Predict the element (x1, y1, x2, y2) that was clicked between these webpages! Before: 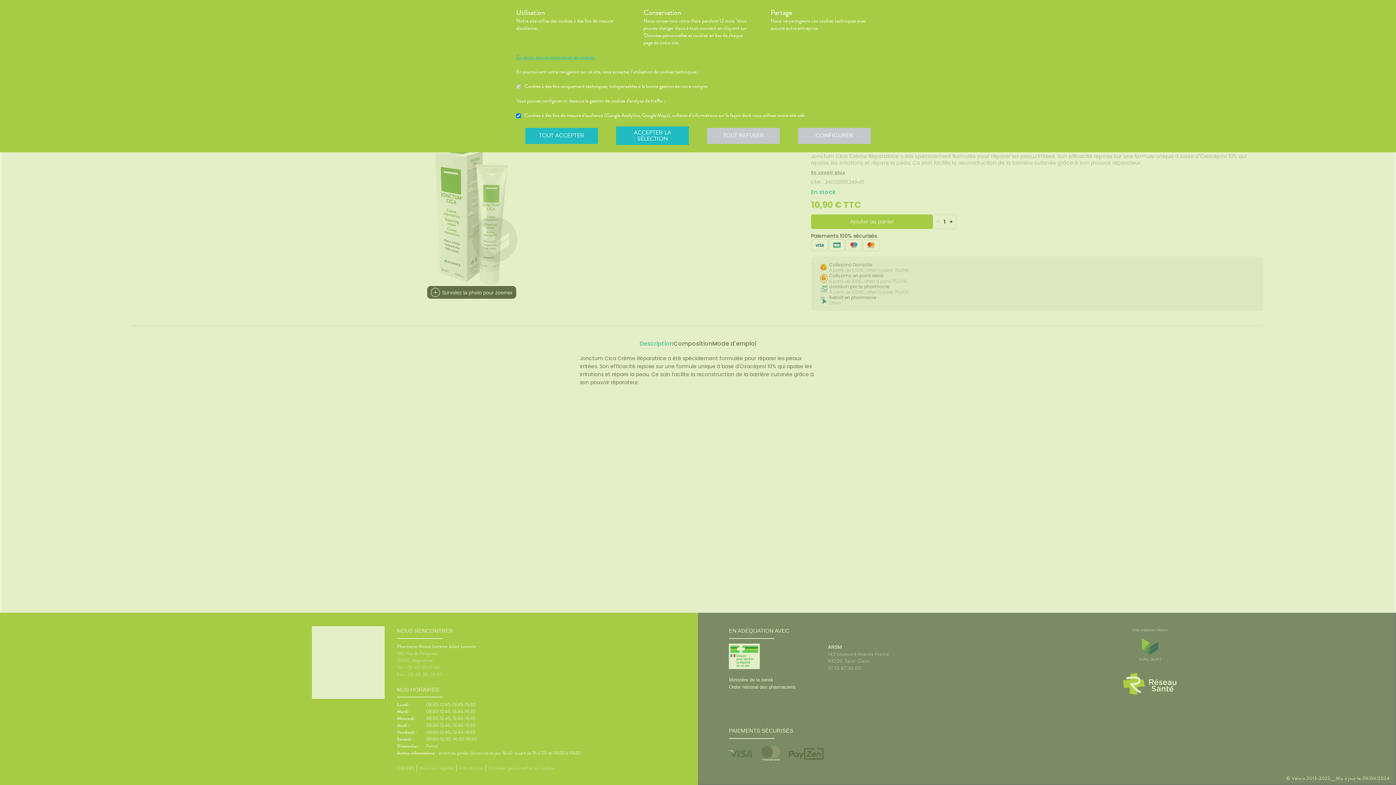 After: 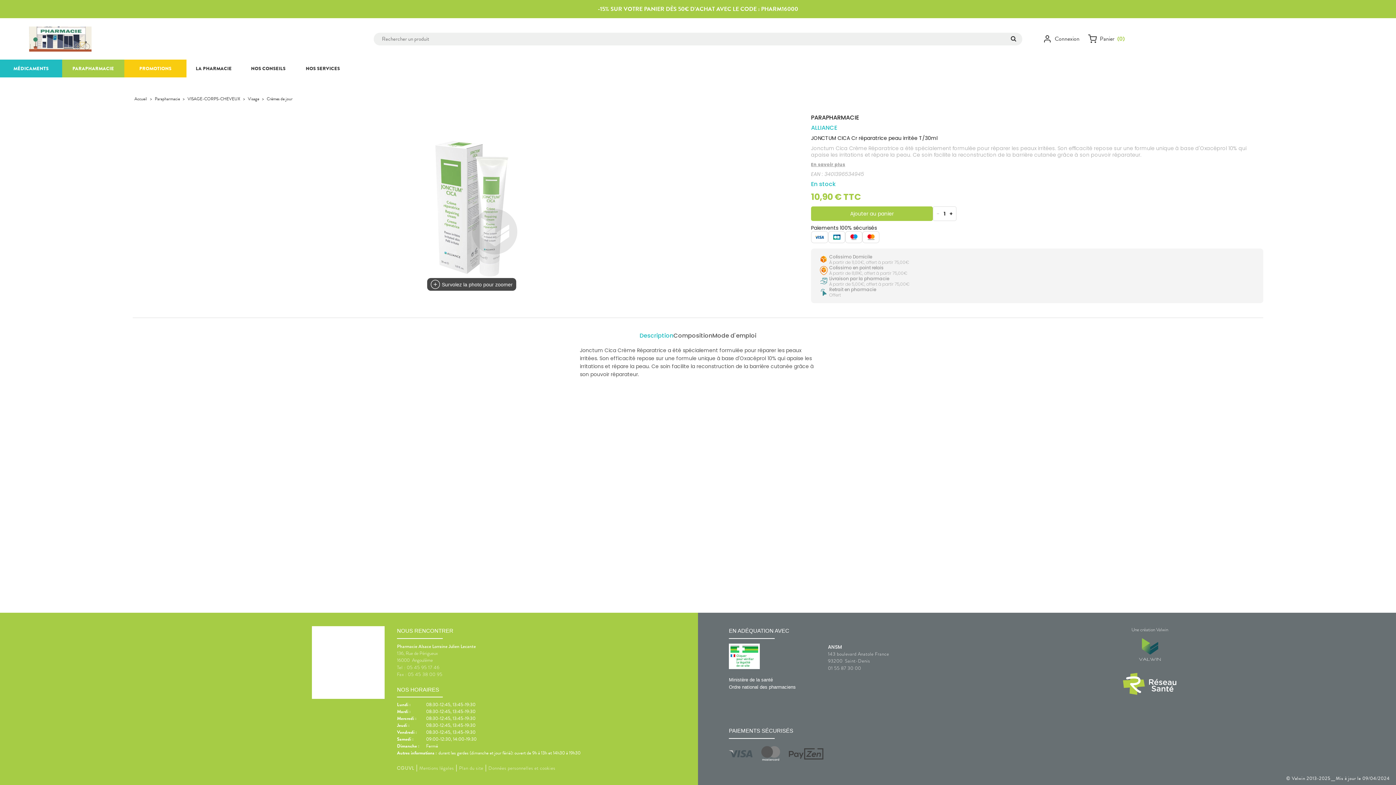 Action: bbox: (616, 126, 689, 145) label: ACCEPTER LA SÉLECTION